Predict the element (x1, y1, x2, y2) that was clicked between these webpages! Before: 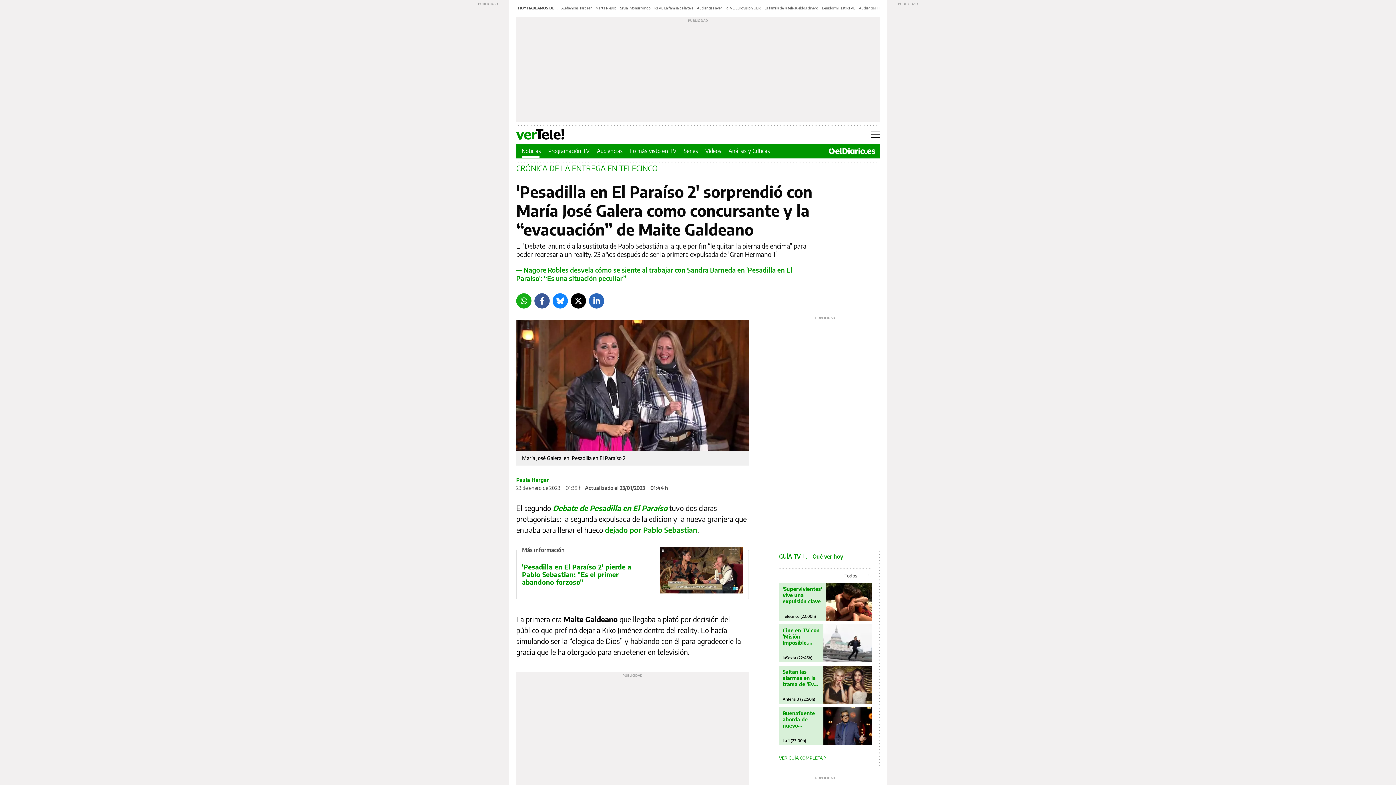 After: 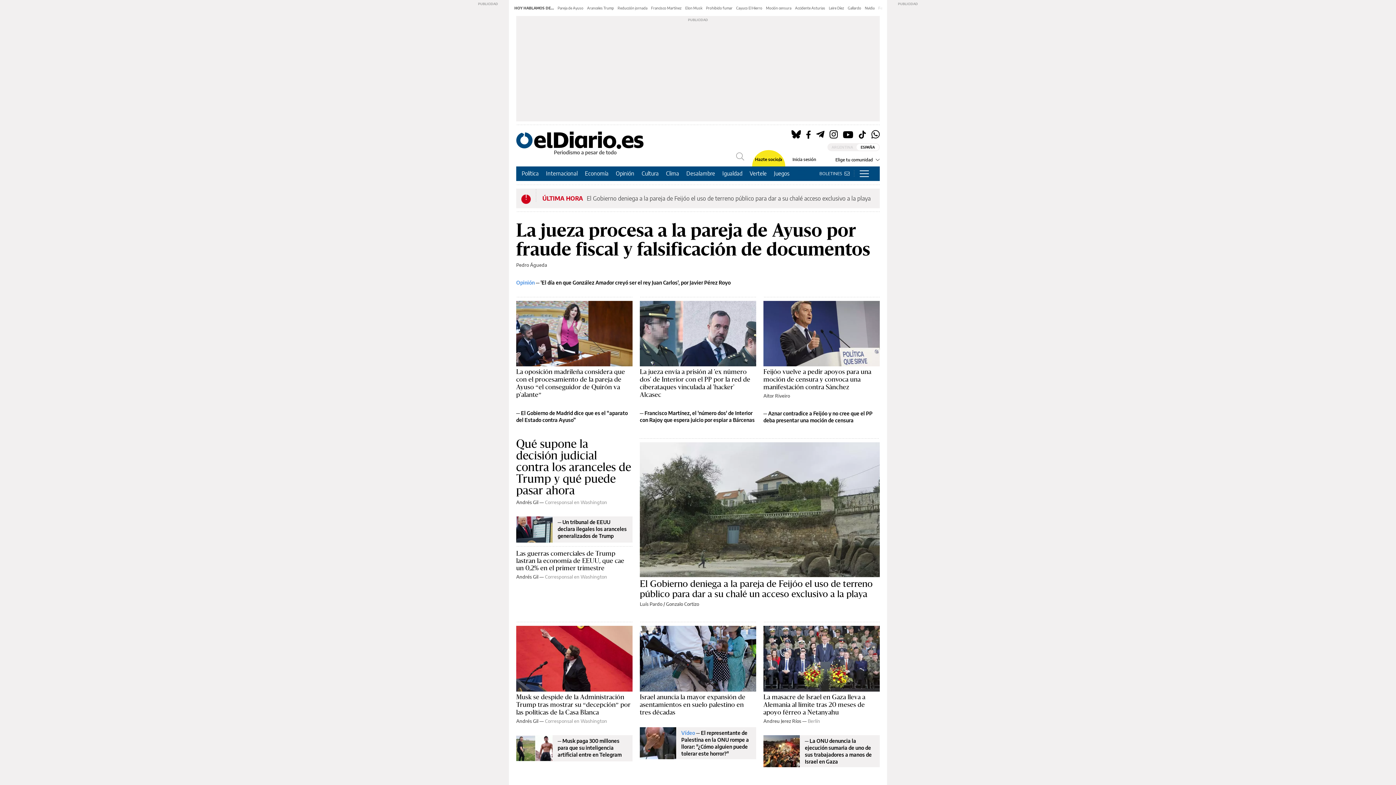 Action: bbox: (828, 148, 876, 154)